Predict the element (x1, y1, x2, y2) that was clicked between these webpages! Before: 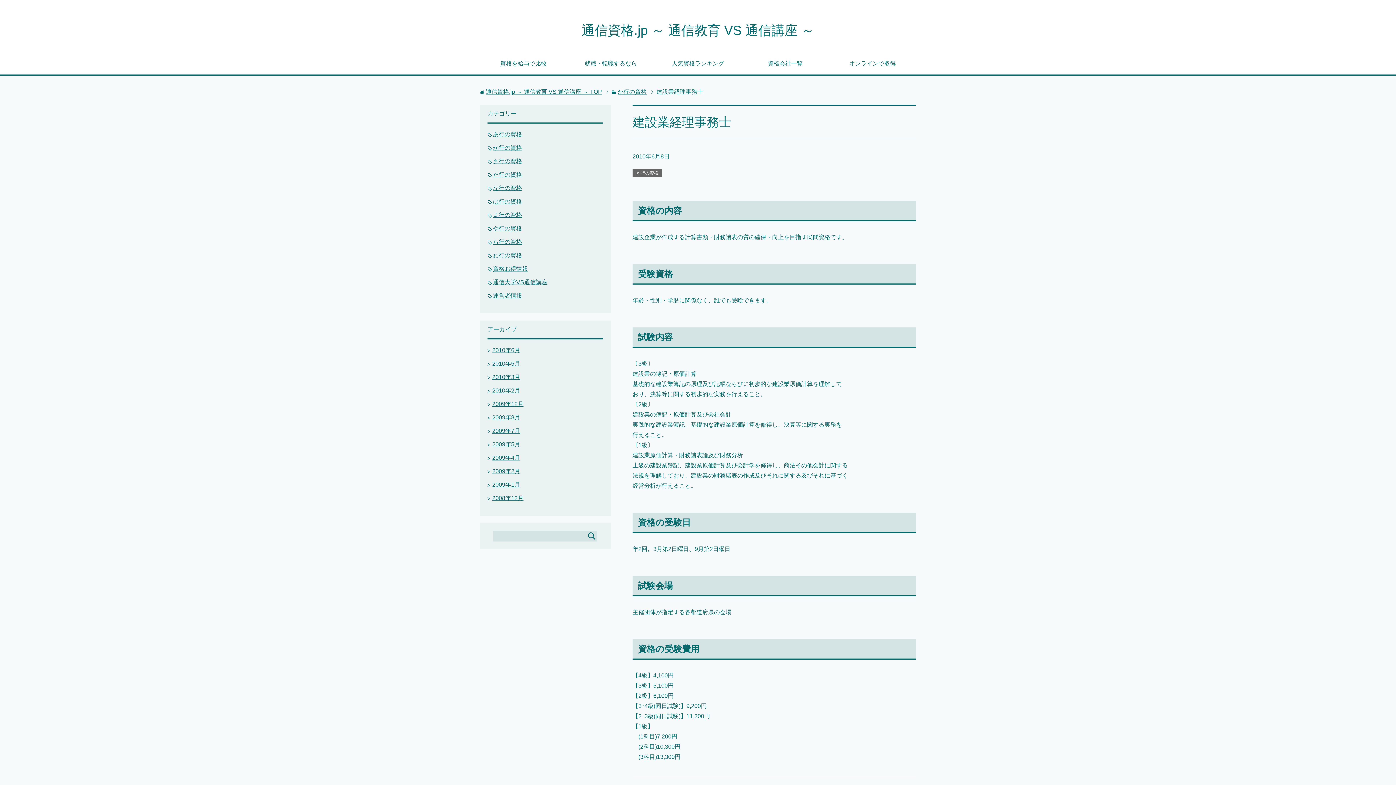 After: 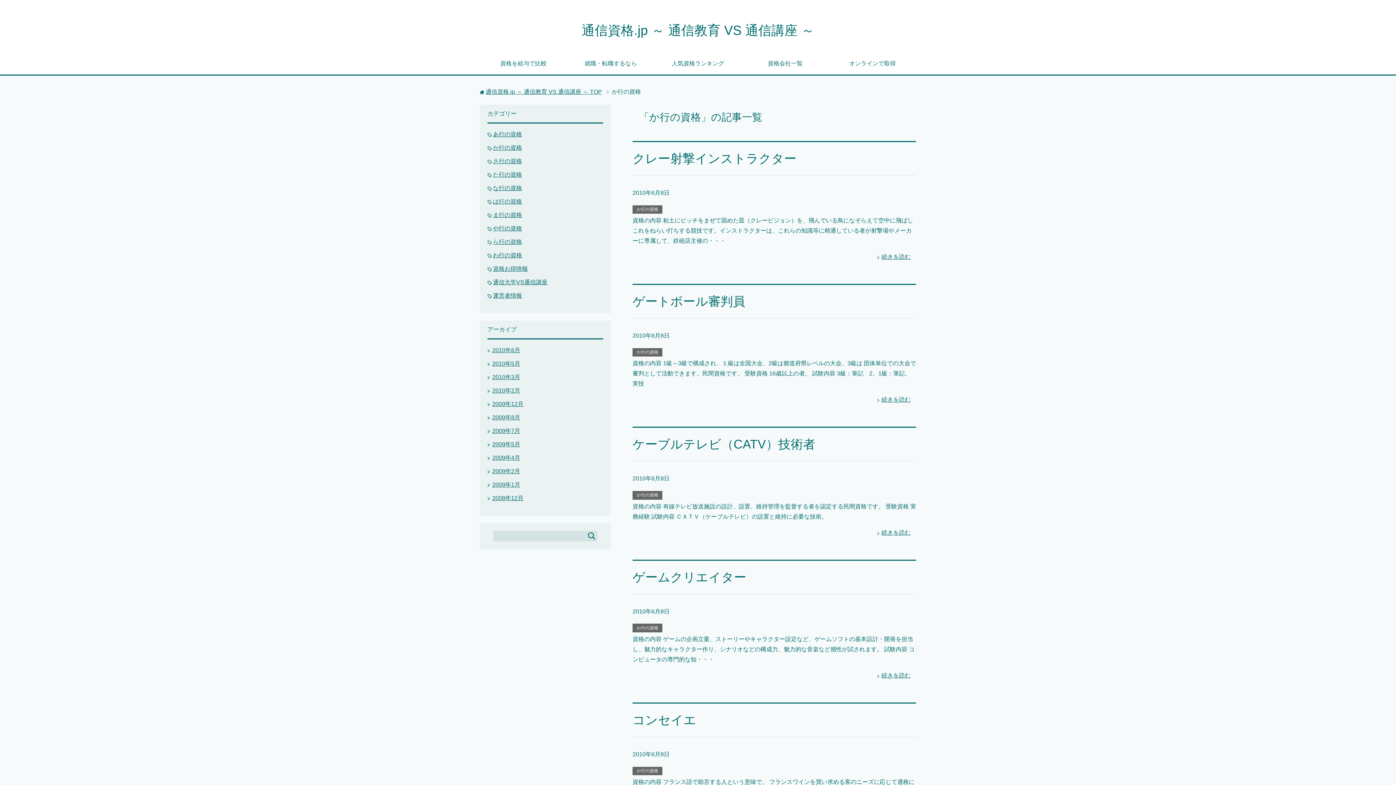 Action: bbox: (493, 144, 522, 150) label: か行の資格